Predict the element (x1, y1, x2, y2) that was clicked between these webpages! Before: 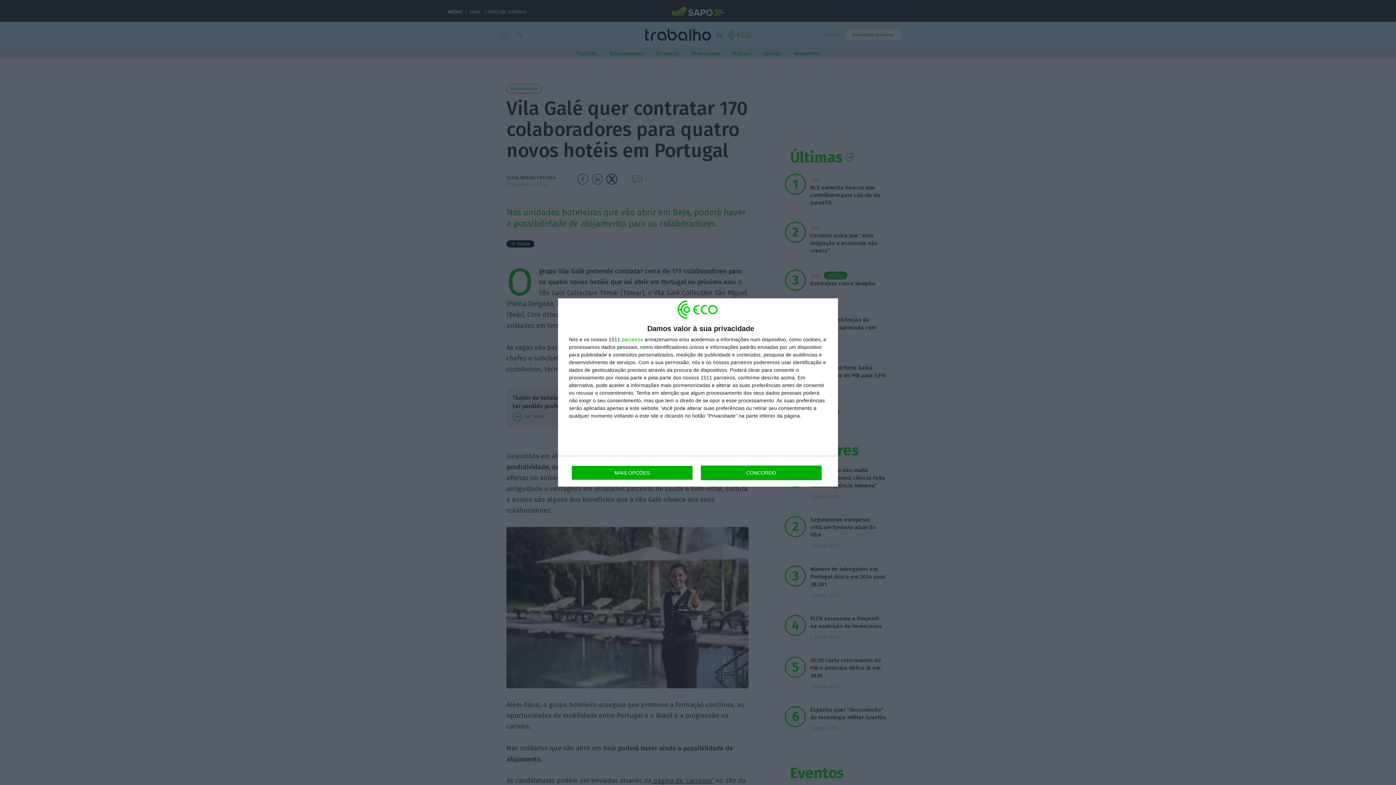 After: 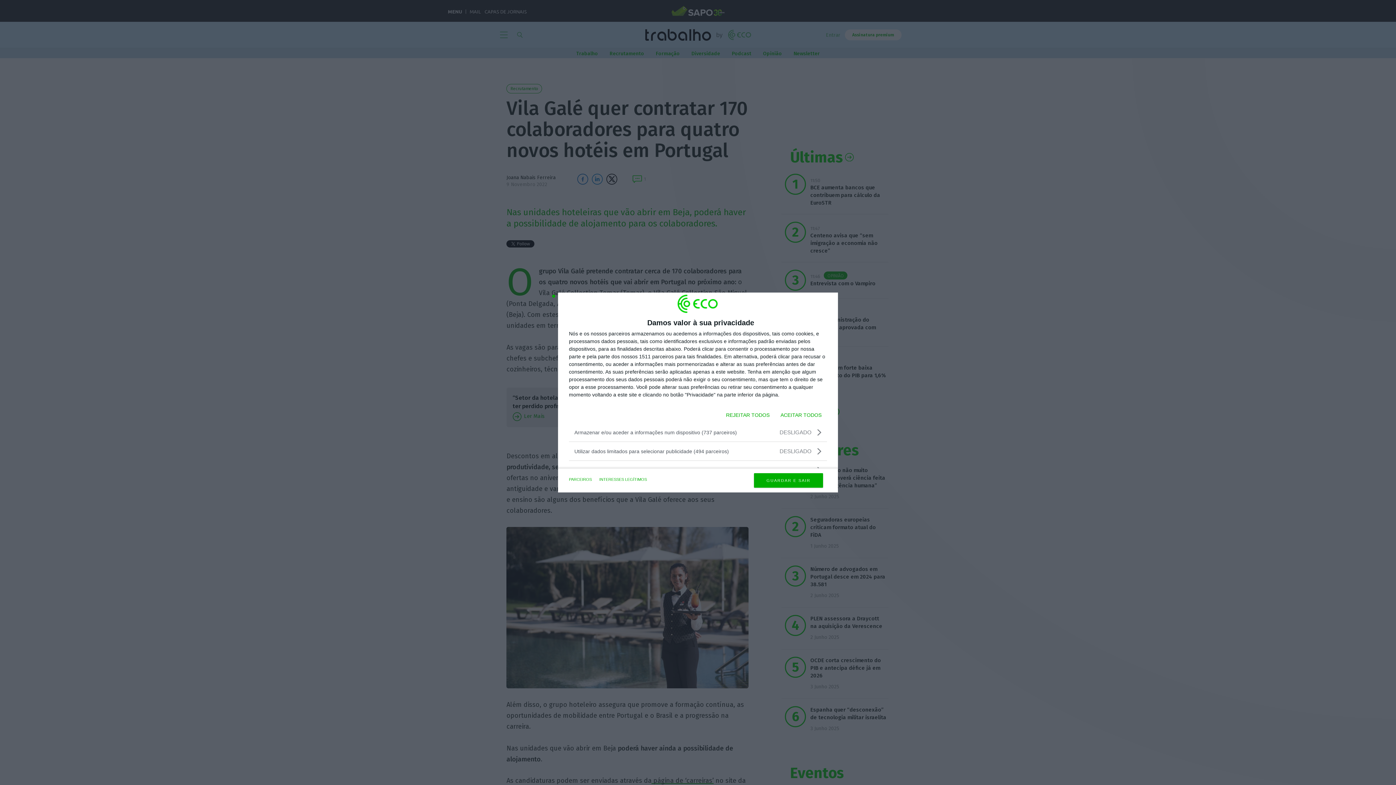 Action: bbox: (571, 465, 692, 480) label: MAIS OPÇÕES